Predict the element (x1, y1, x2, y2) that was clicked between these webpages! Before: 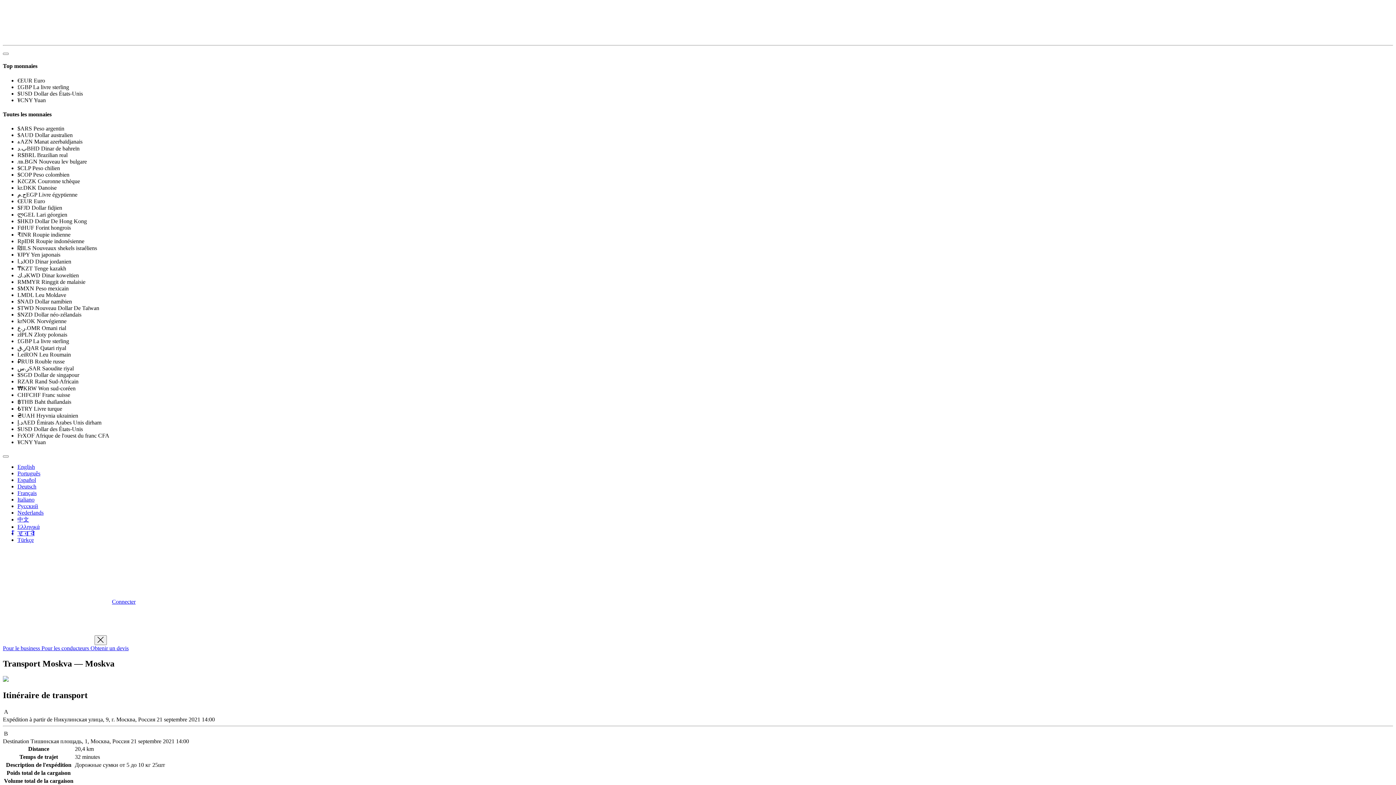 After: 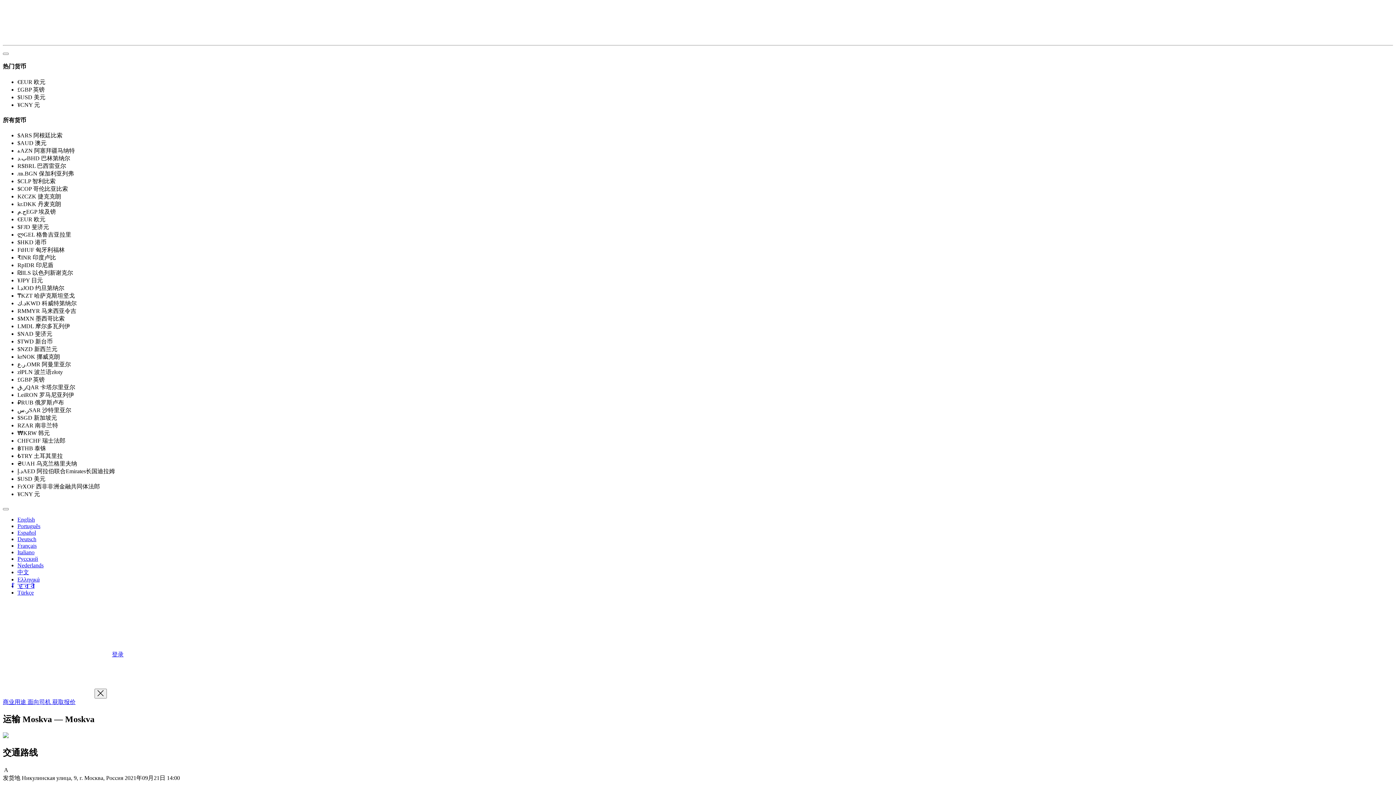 Action: bbox: (17, 516, 29, 522) label: 中文